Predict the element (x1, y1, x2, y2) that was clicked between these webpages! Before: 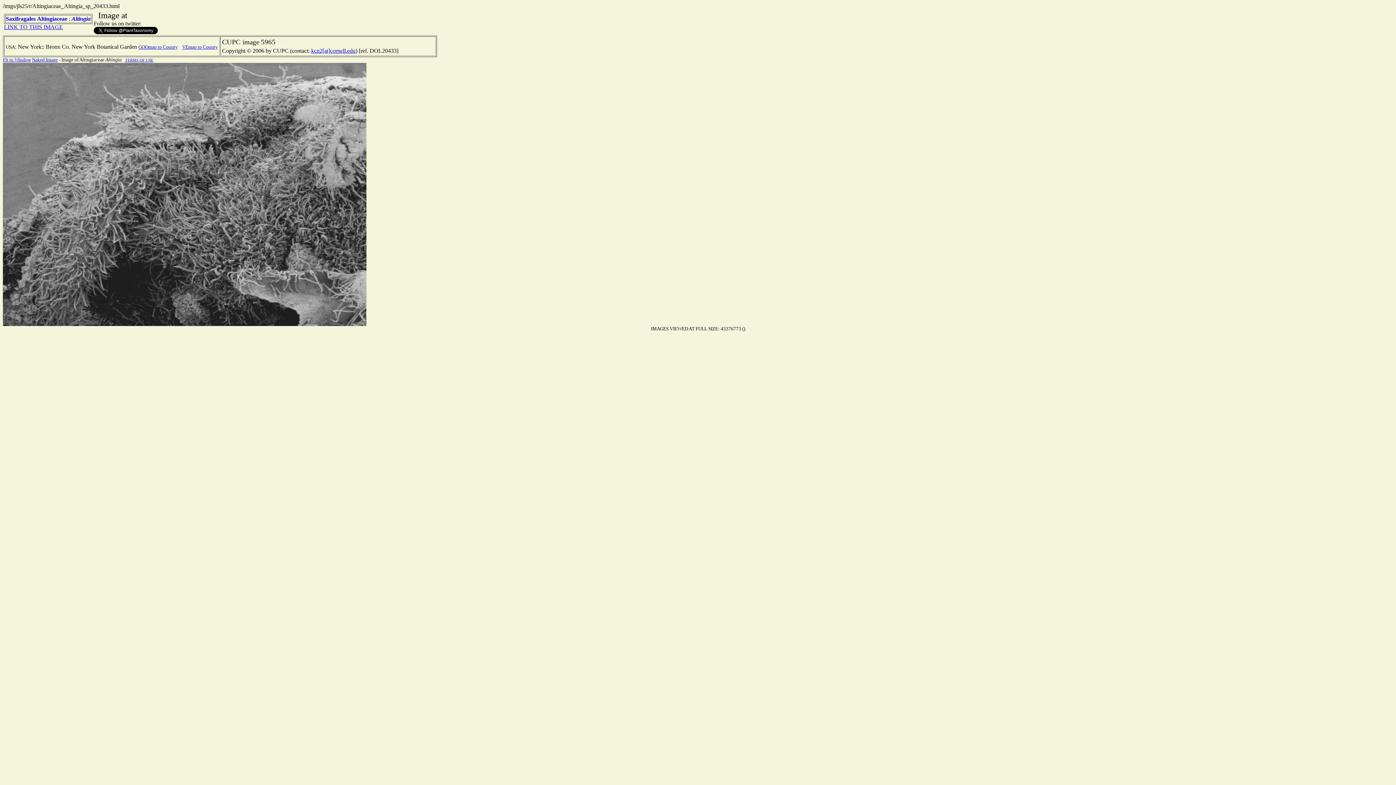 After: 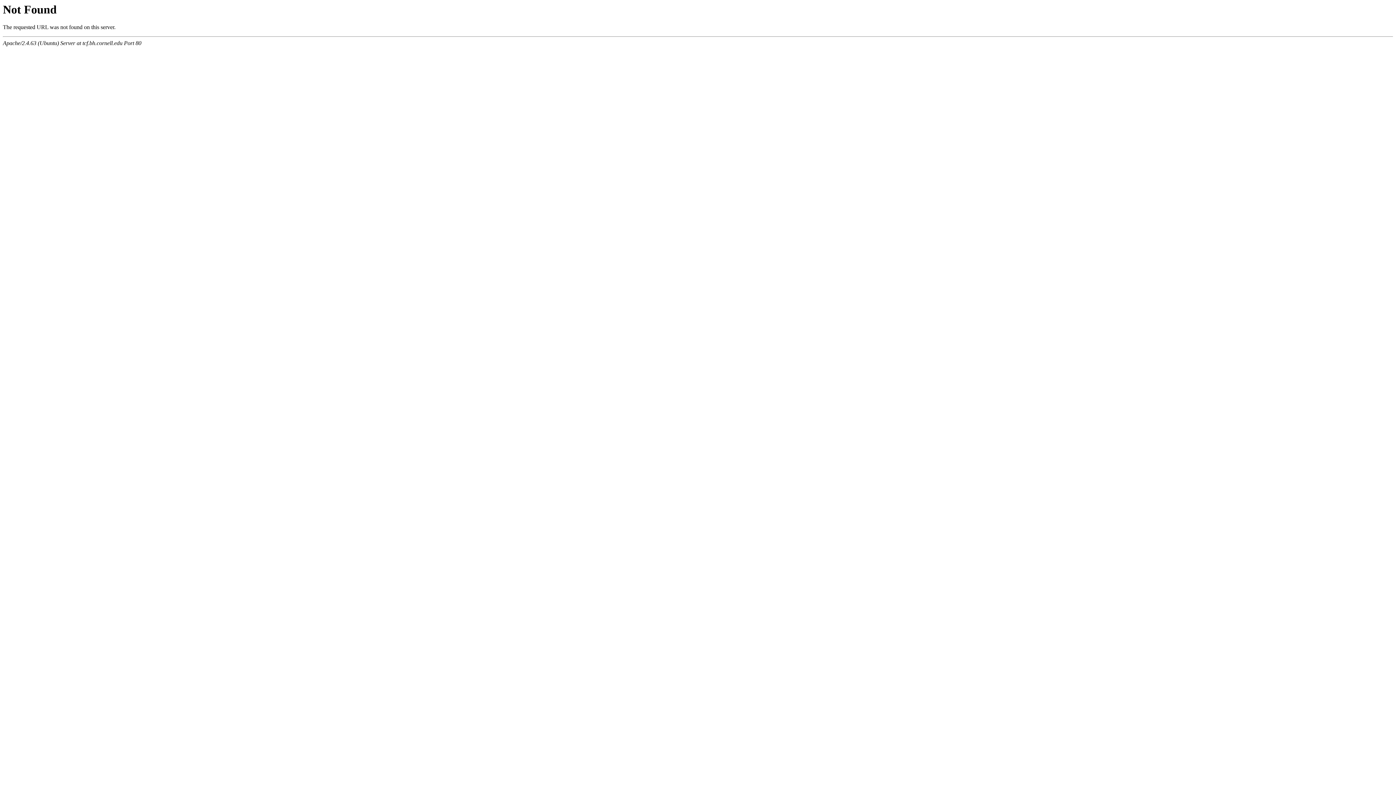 Action: label: TERMS OF USE bbox: (125, 57, 153, 62)